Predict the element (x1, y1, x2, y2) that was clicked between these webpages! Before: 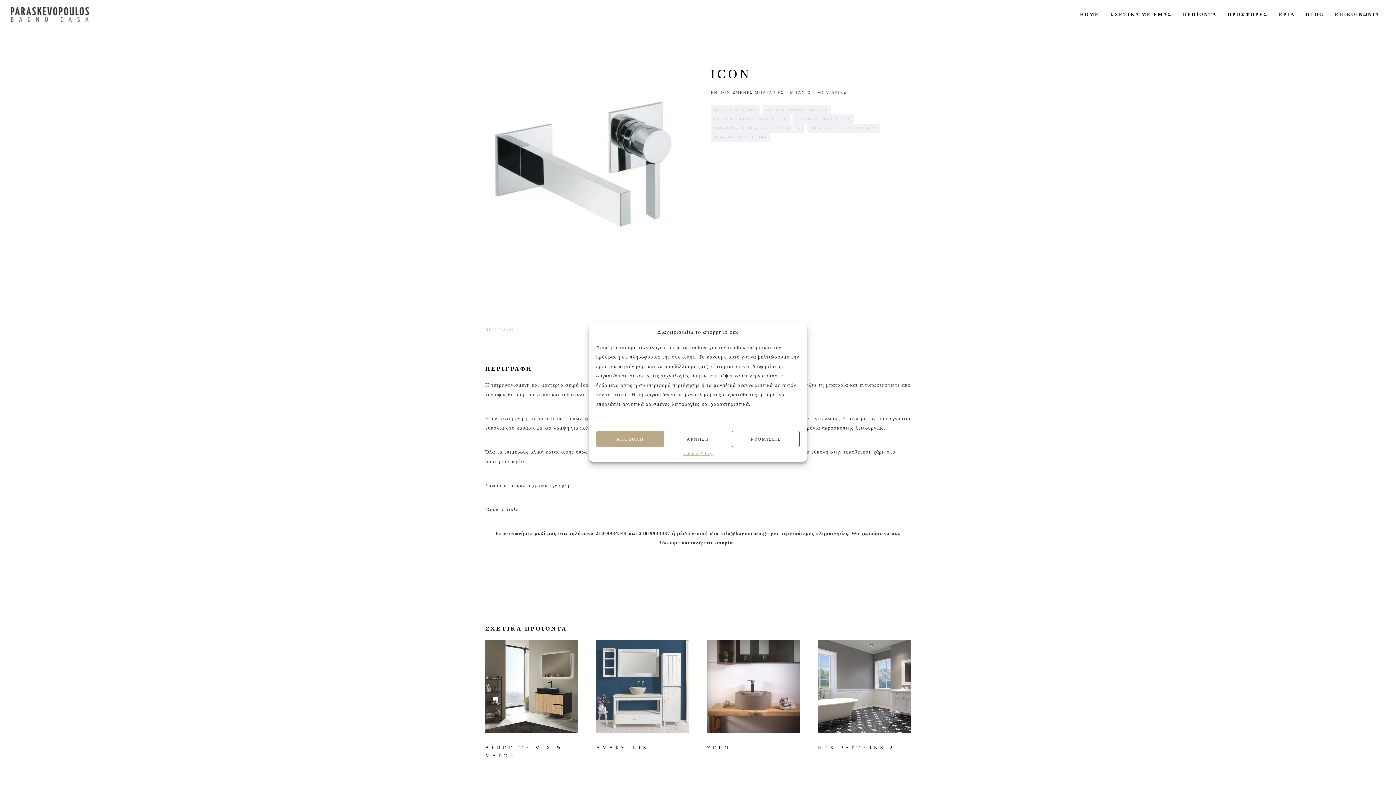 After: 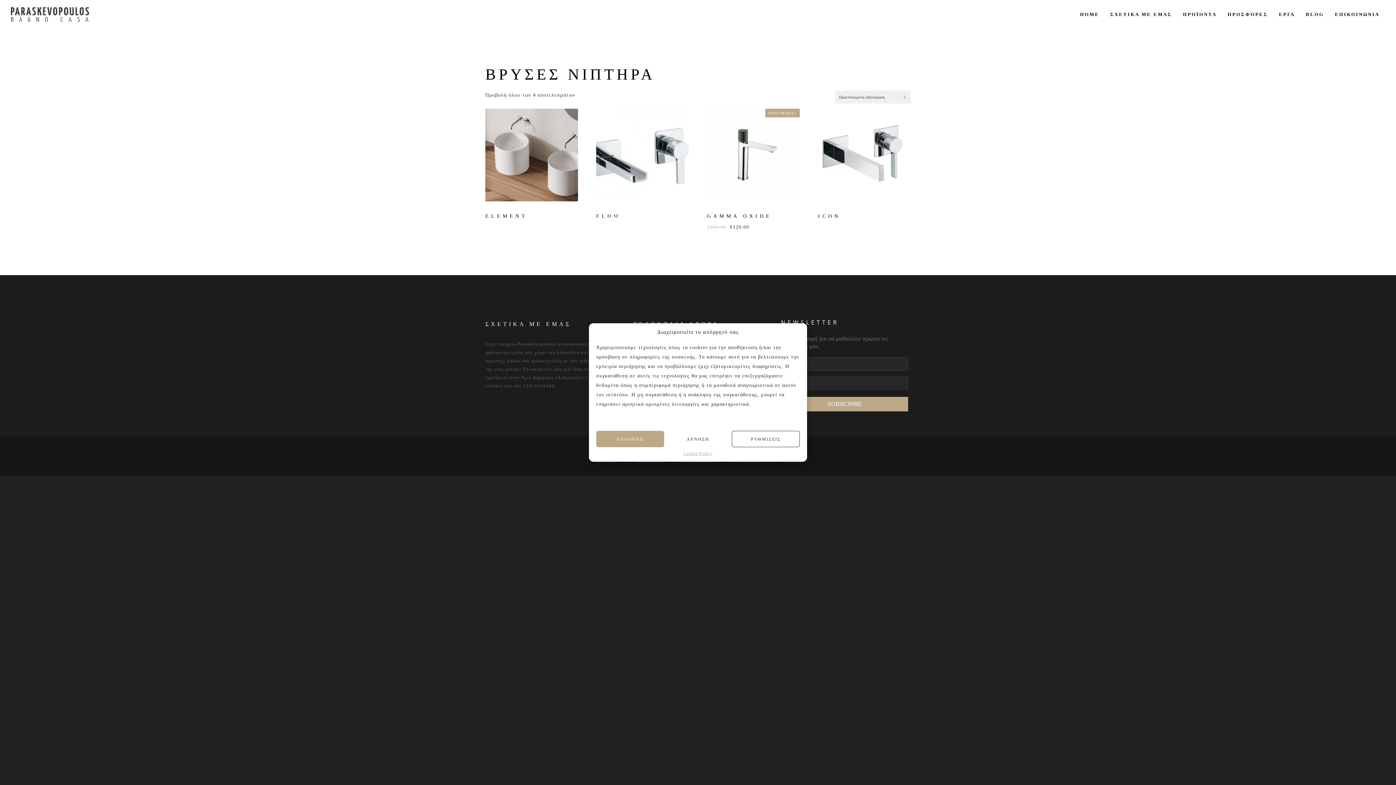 Action: bbox: (710, 105, 760, 114) label: ΒΡΥΣΕΣ ΝΙΠΤΗΡΑ